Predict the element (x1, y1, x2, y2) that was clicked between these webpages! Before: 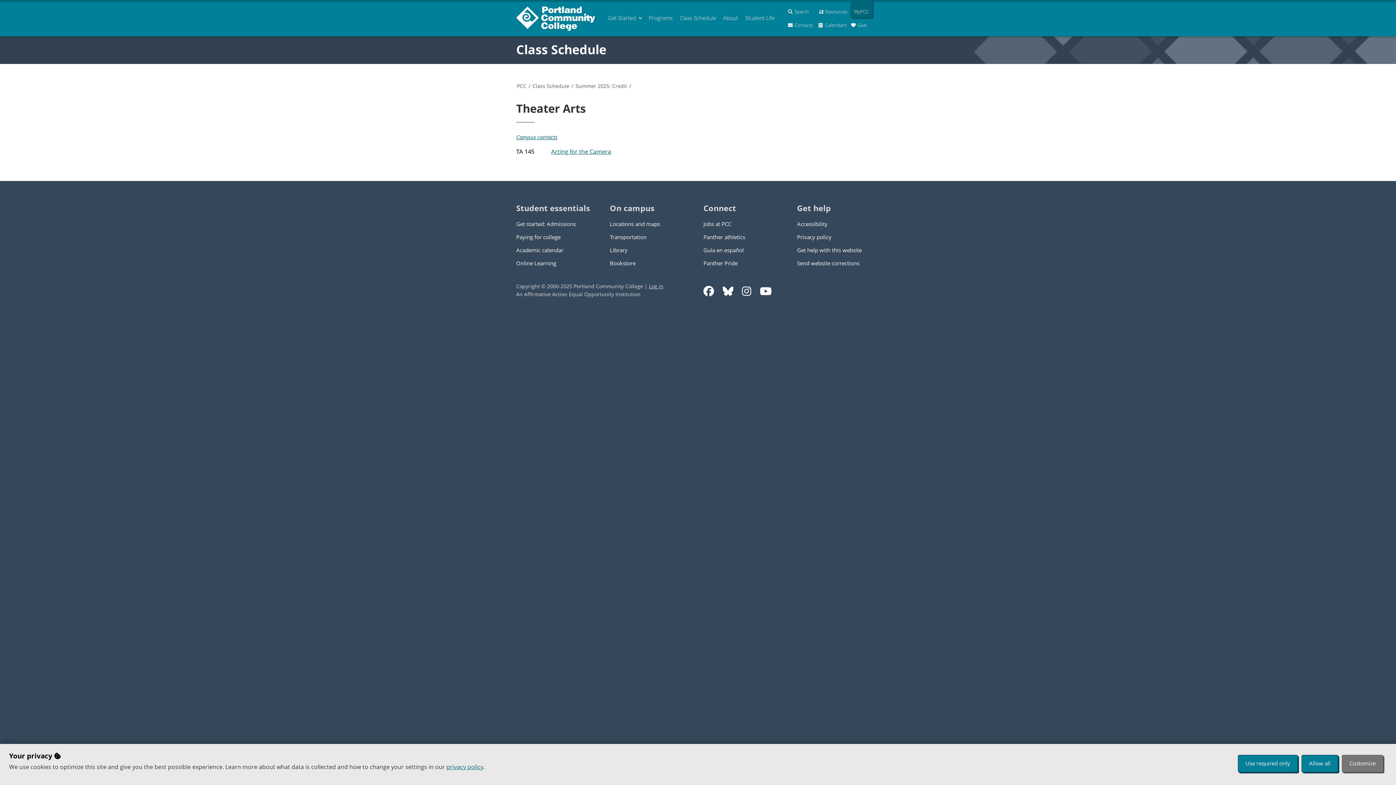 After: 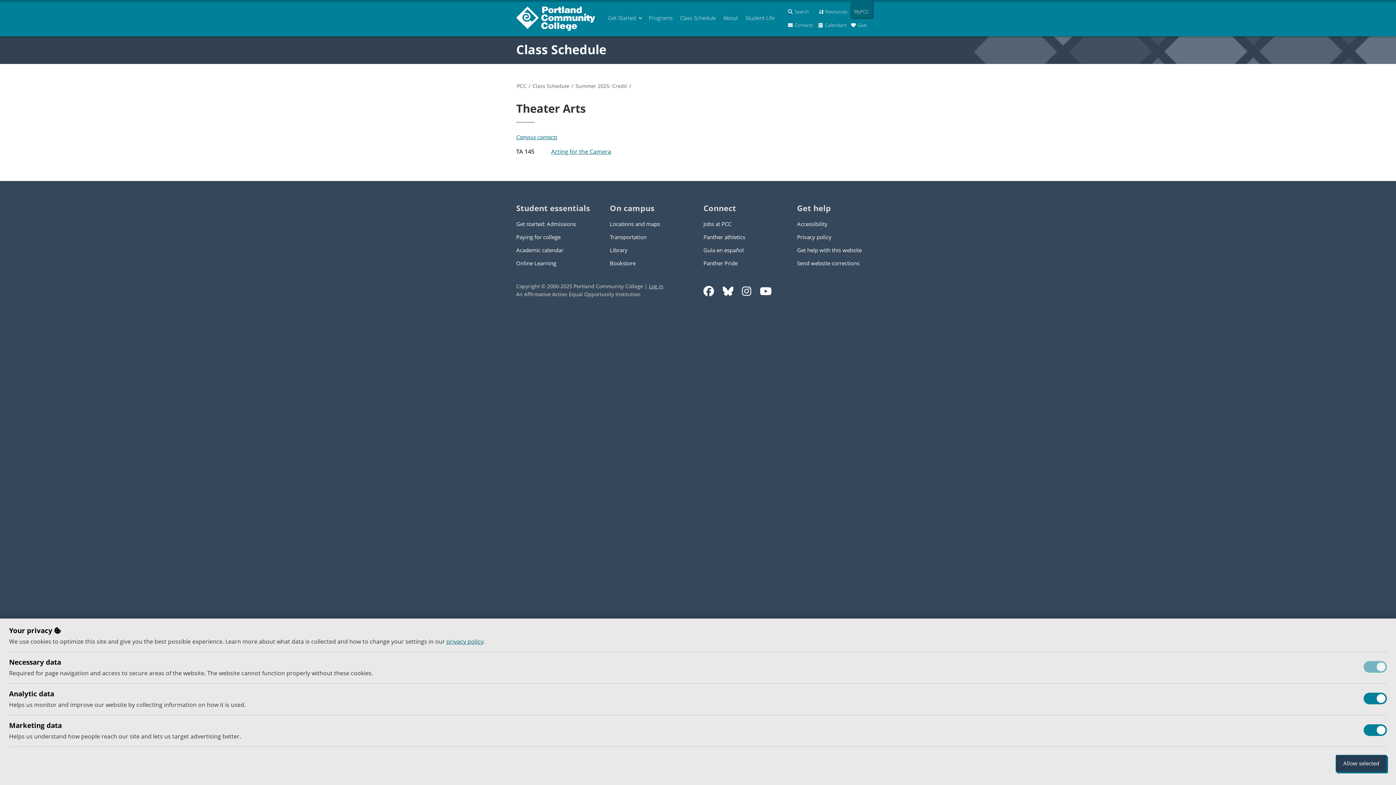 Action: label: Customize bbox: (1342, 755, 1383, 772)